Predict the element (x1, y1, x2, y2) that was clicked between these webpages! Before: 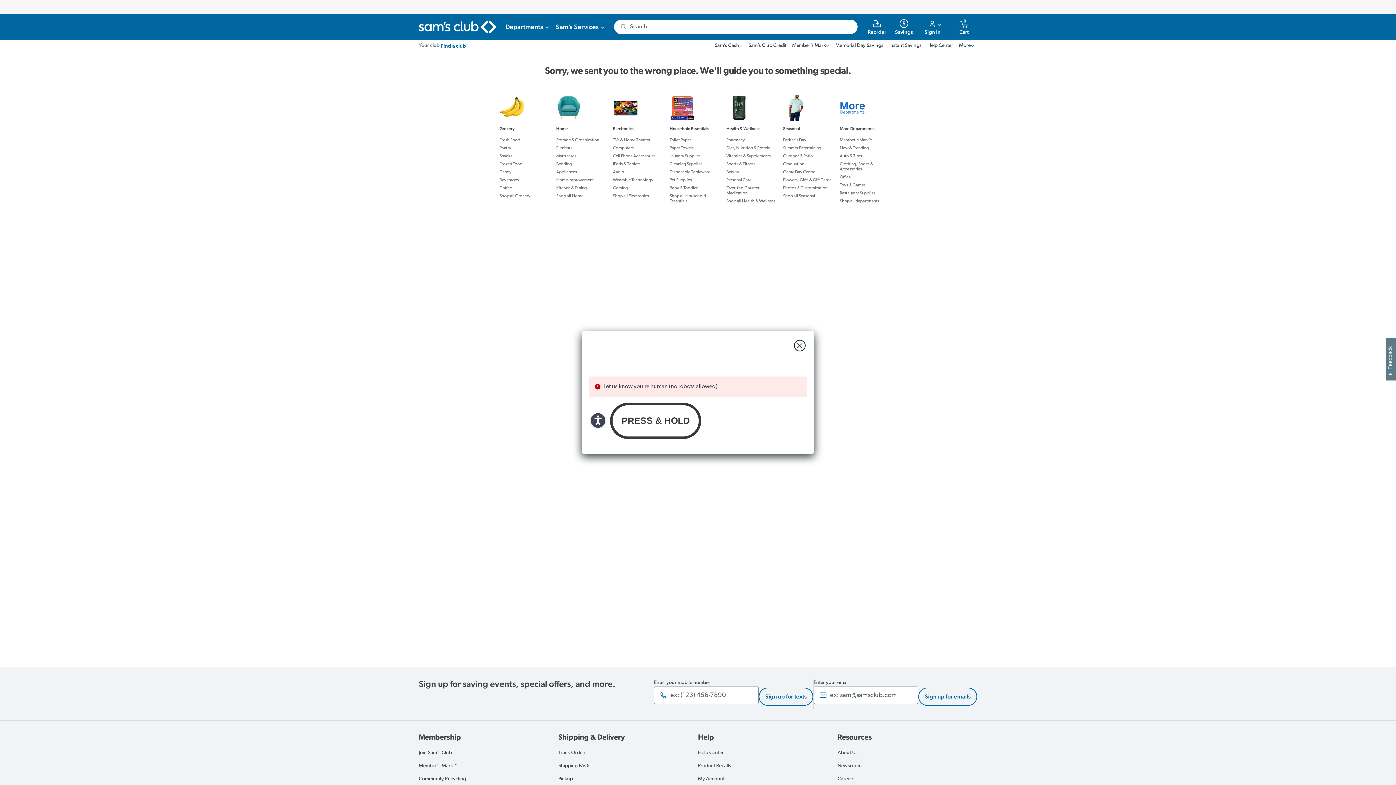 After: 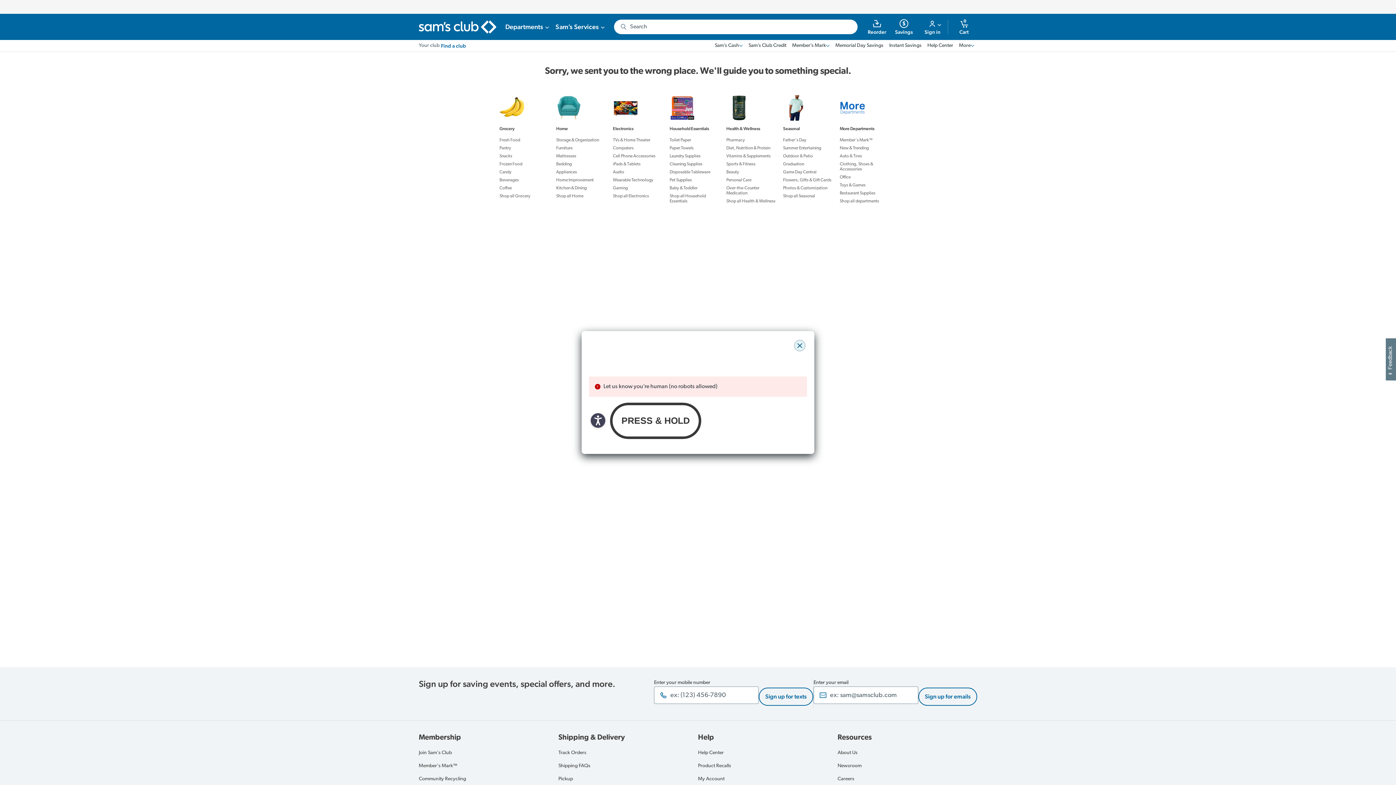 Action: bbox: (794, 340, 805, 351) label: close modal